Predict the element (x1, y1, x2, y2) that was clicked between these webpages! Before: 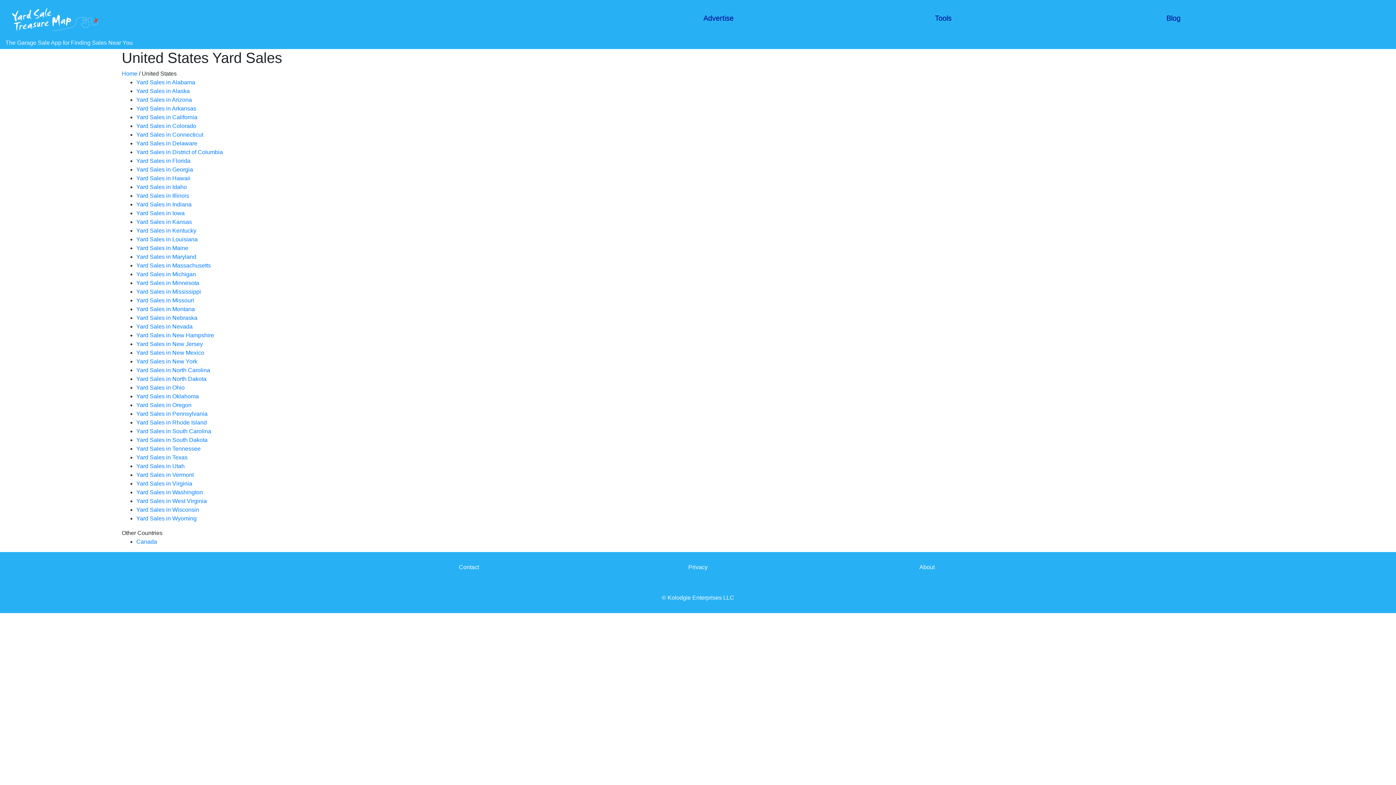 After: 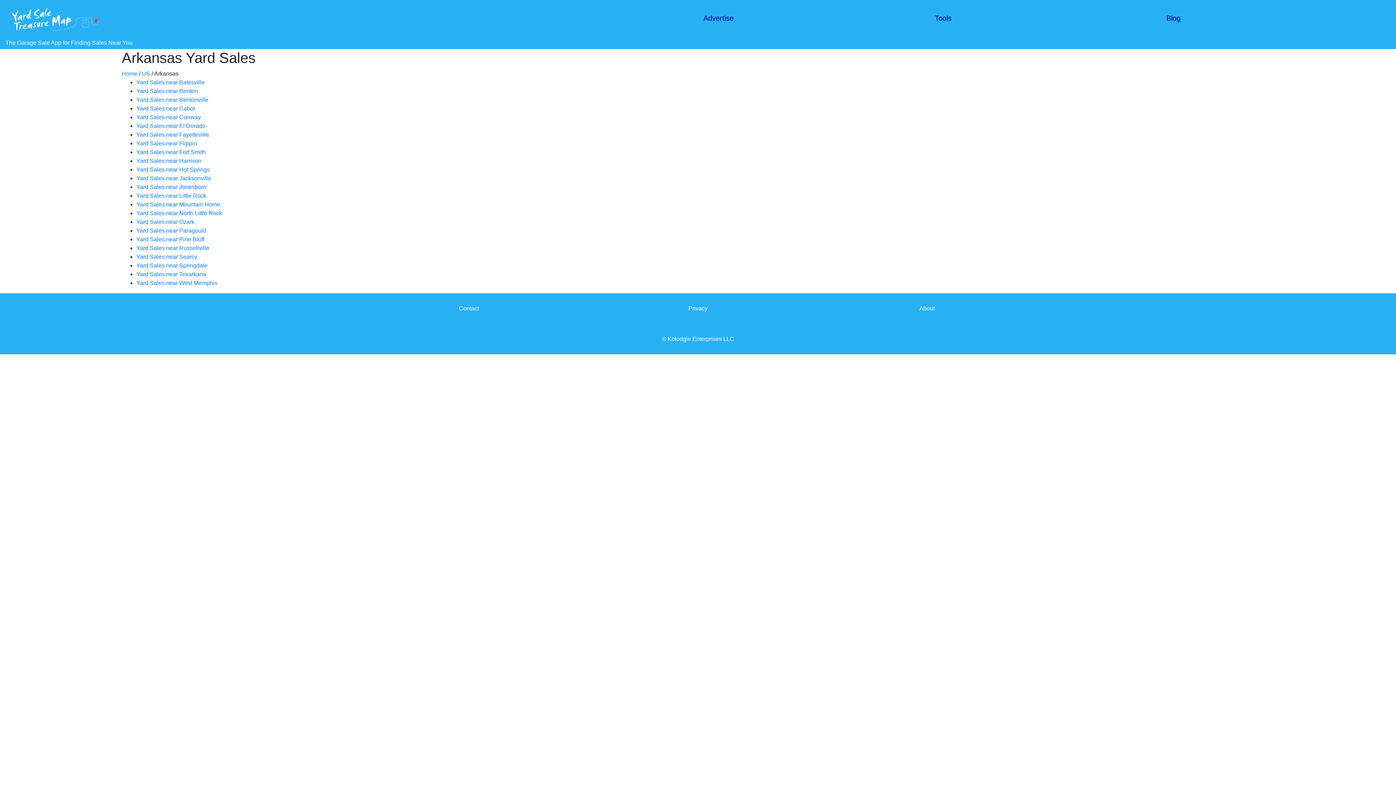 Action: label: Yard Sales in Arkansas bbox: (136, 105, 196, 111)